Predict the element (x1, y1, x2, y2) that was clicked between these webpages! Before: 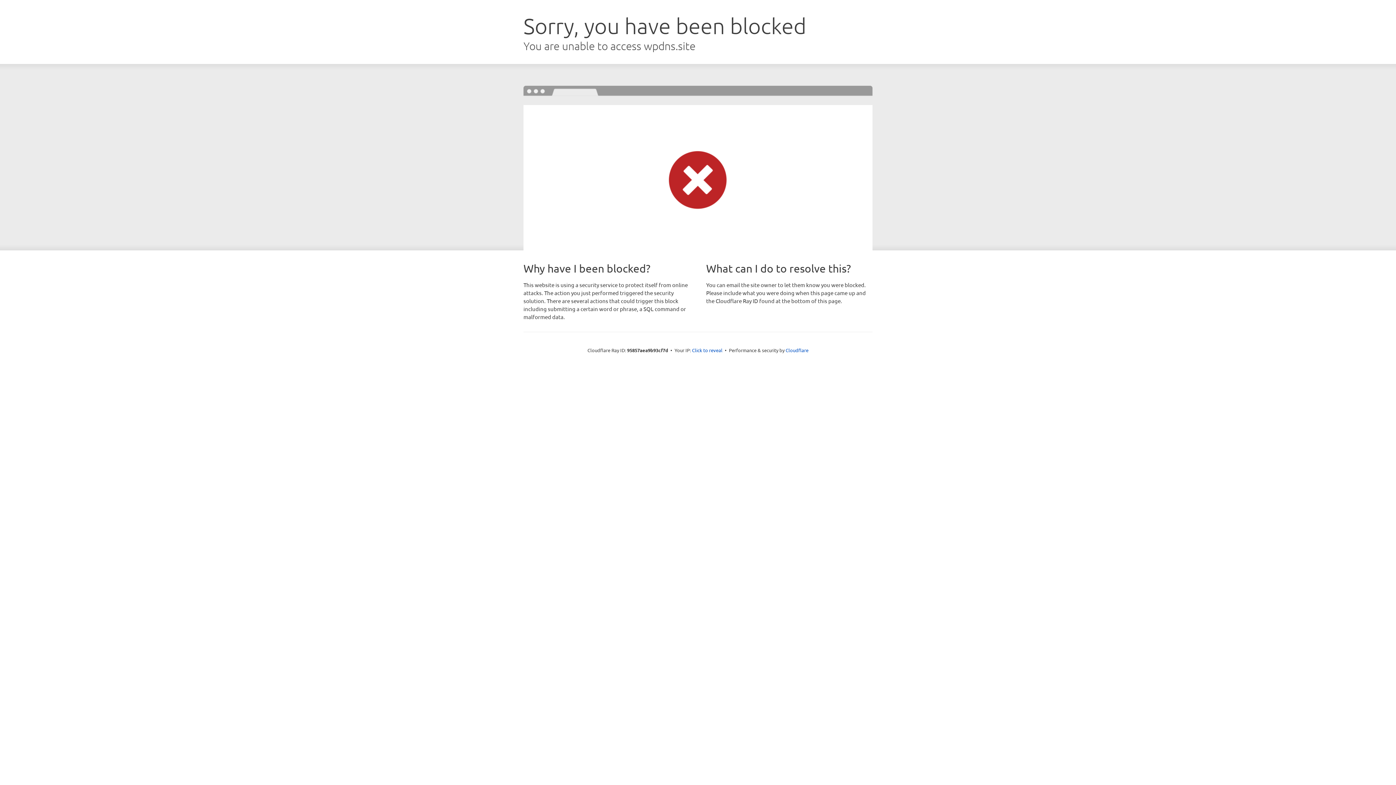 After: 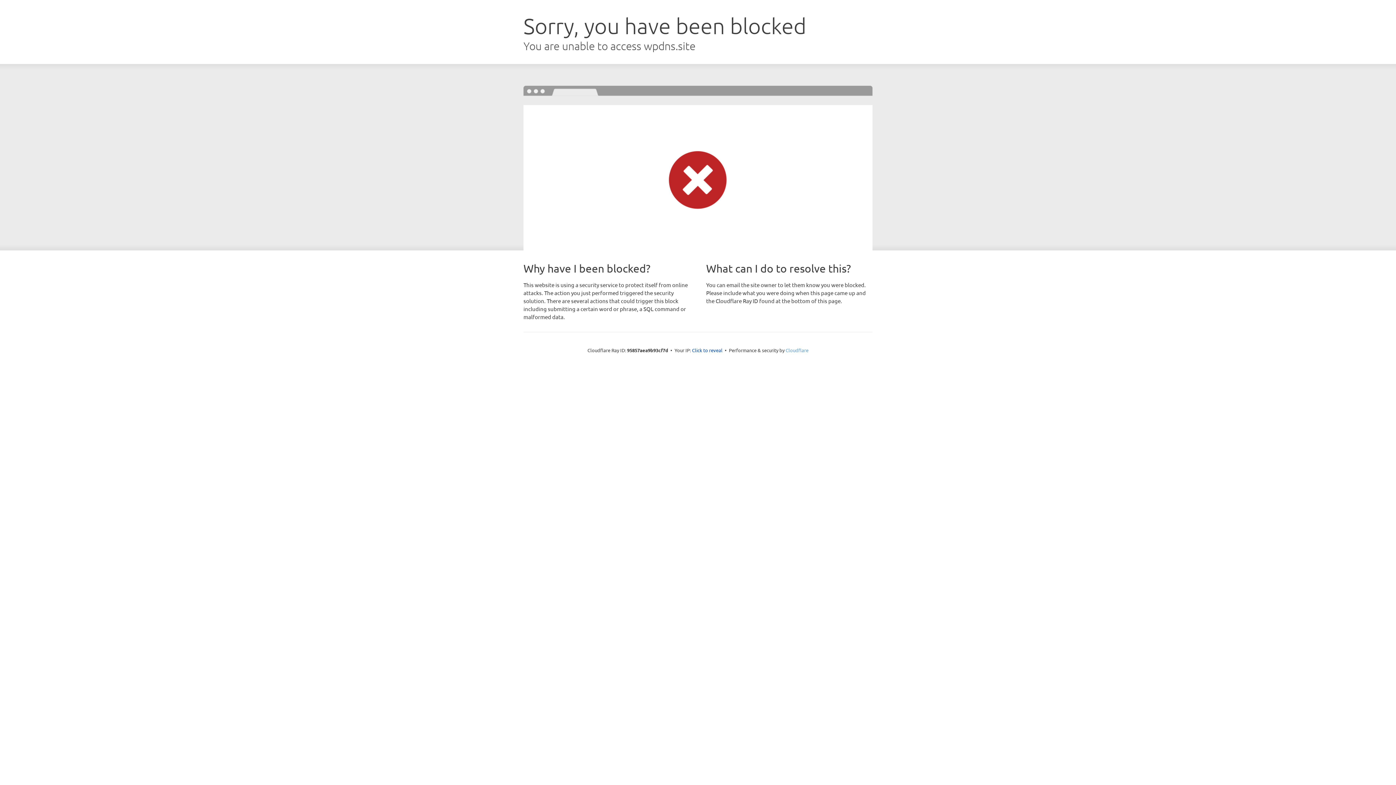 Action: label: Cloudflare bbox: (785, 347, 808, 353)